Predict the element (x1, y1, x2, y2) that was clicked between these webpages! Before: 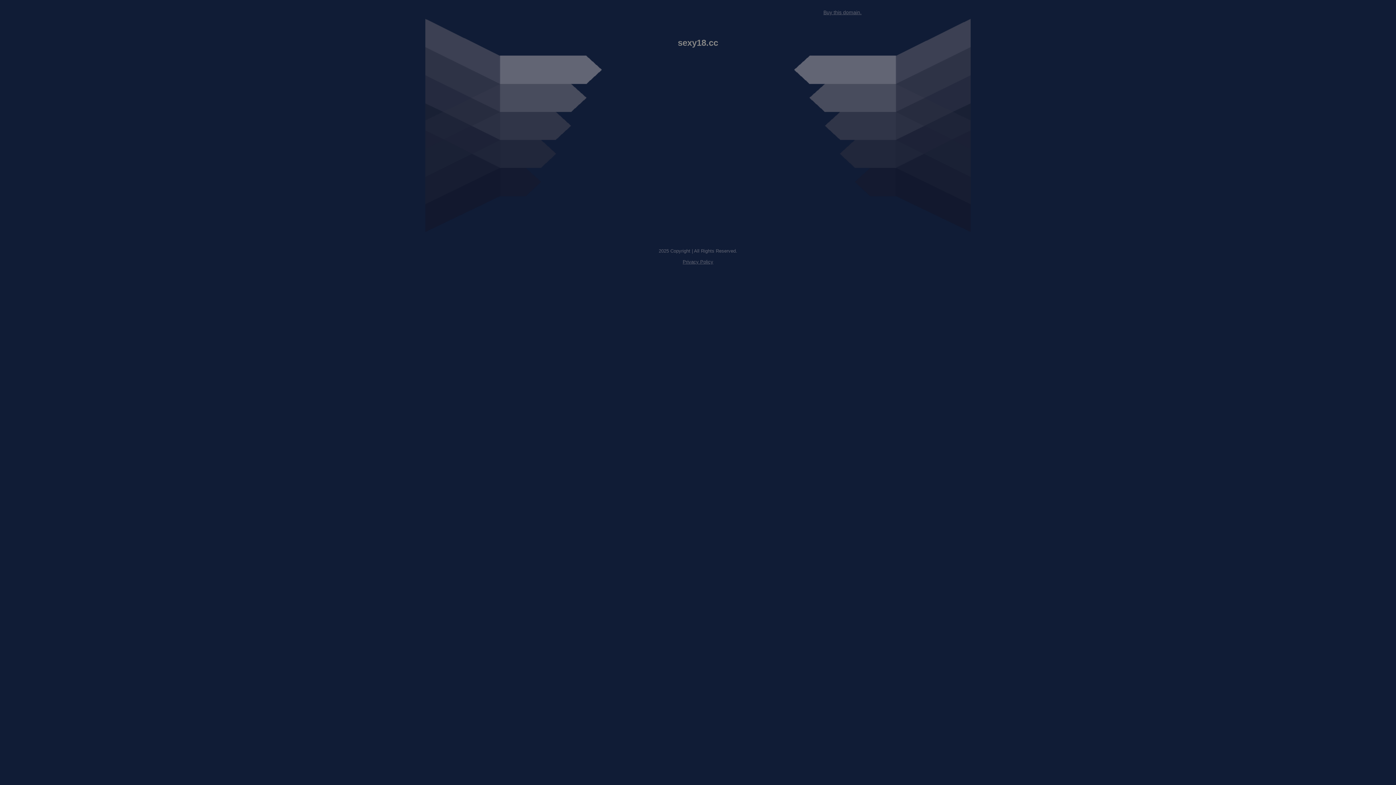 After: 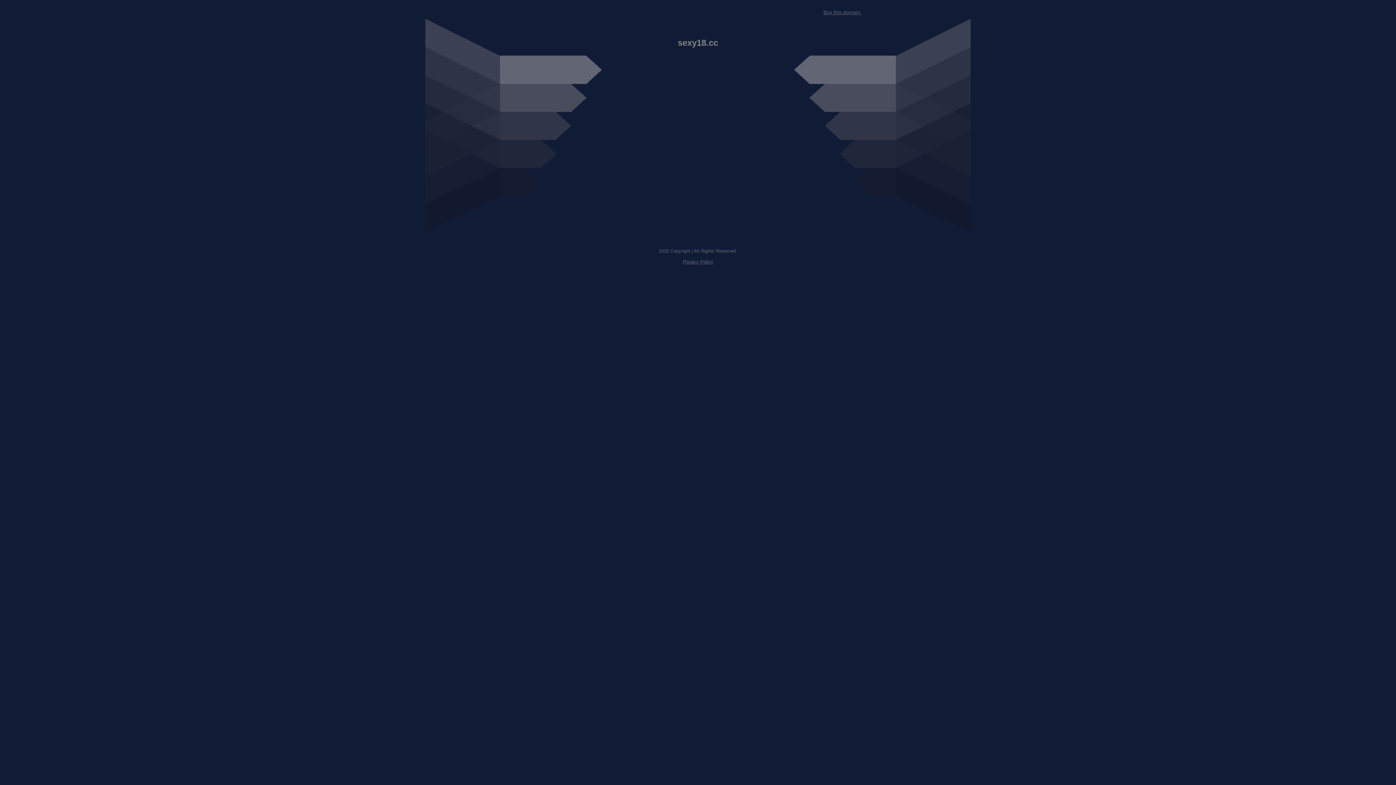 Action: bbox: (823, 9, 861, 15) label: Buy this domain.